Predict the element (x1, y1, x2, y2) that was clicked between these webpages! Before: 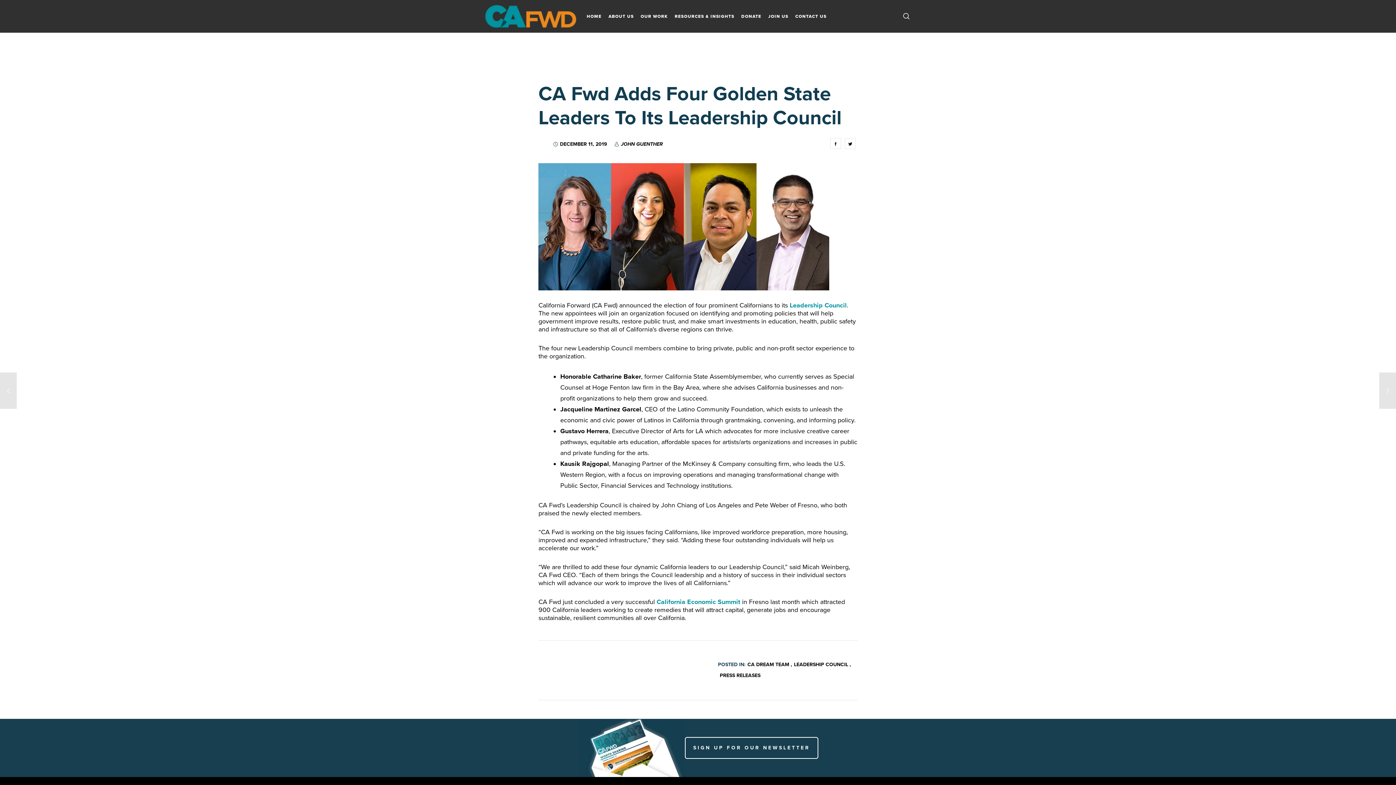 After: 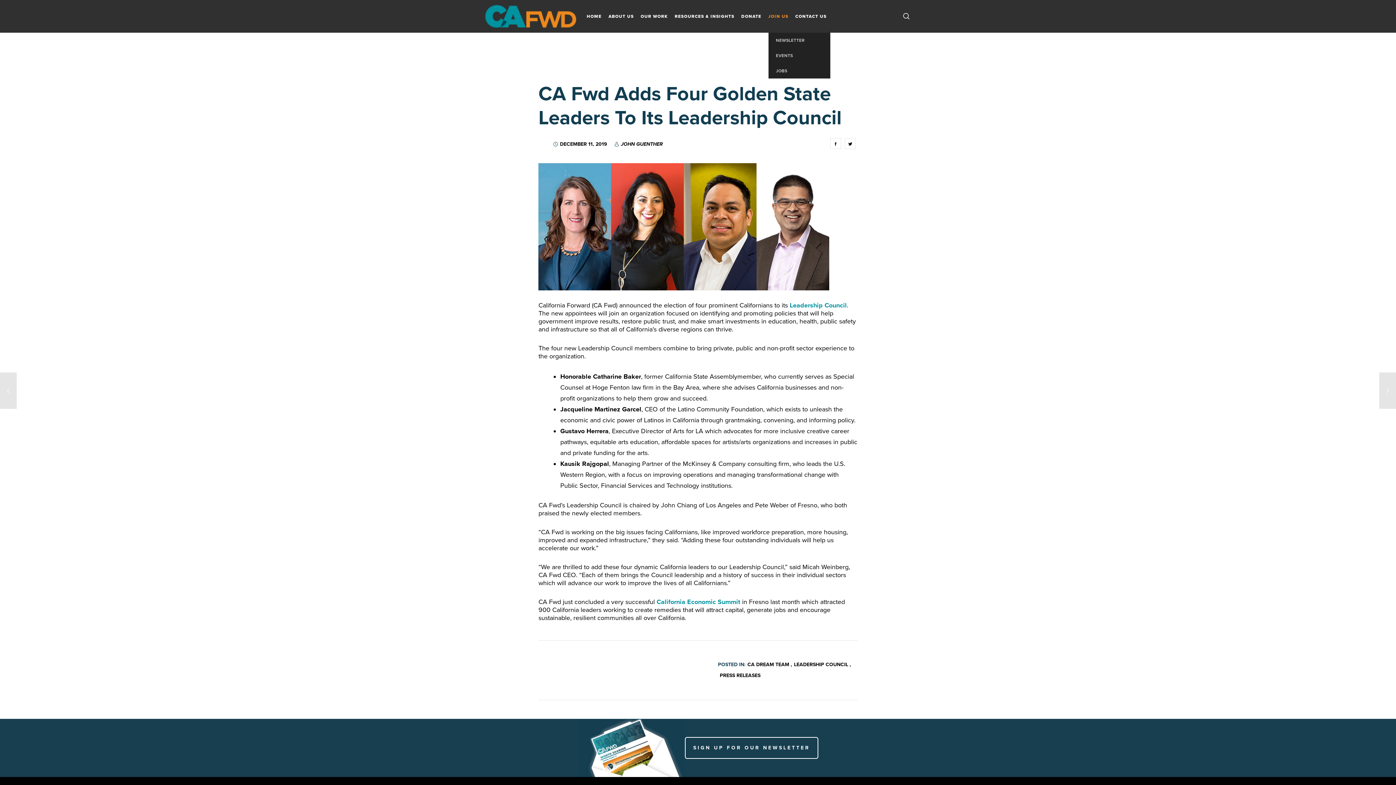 Action: label: JOIN US bbox: (768, 0, 788, 32)